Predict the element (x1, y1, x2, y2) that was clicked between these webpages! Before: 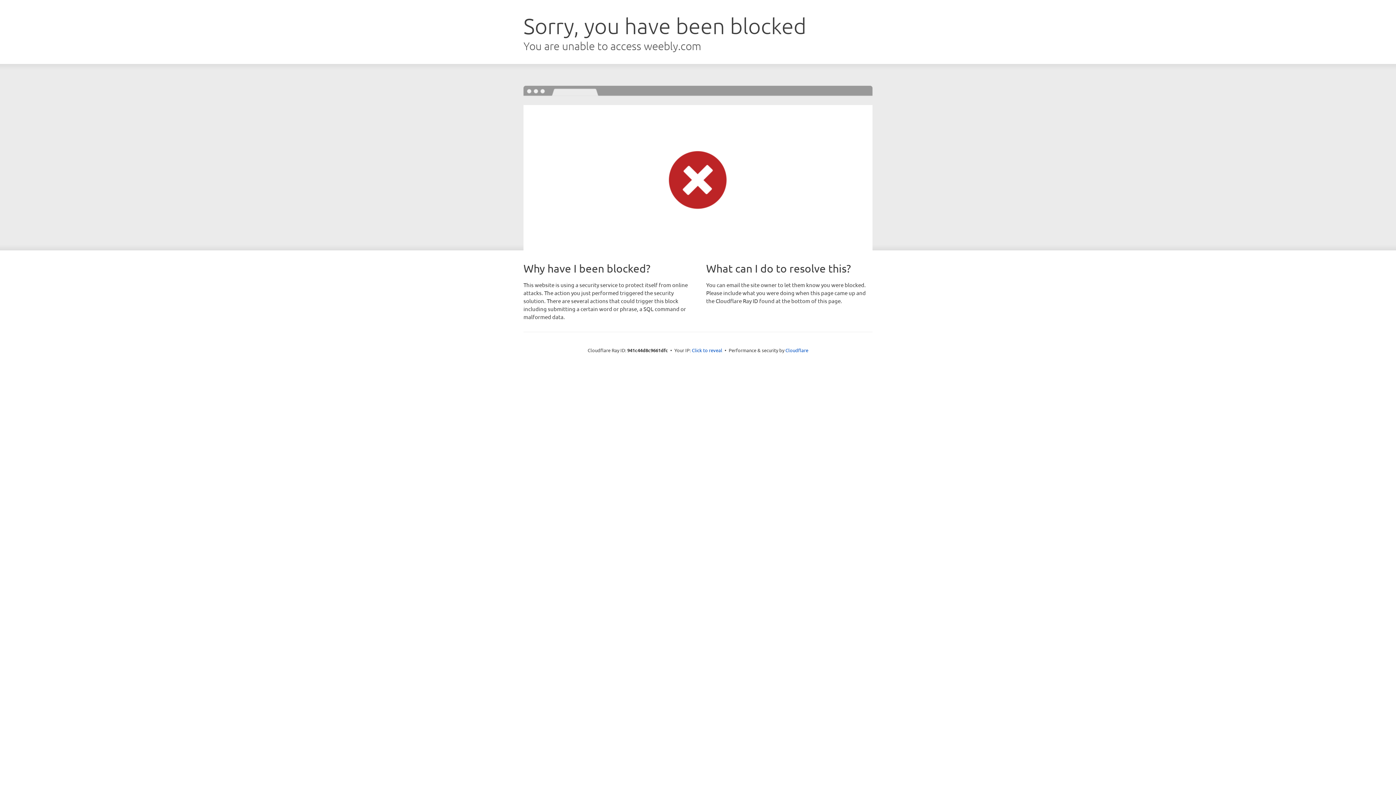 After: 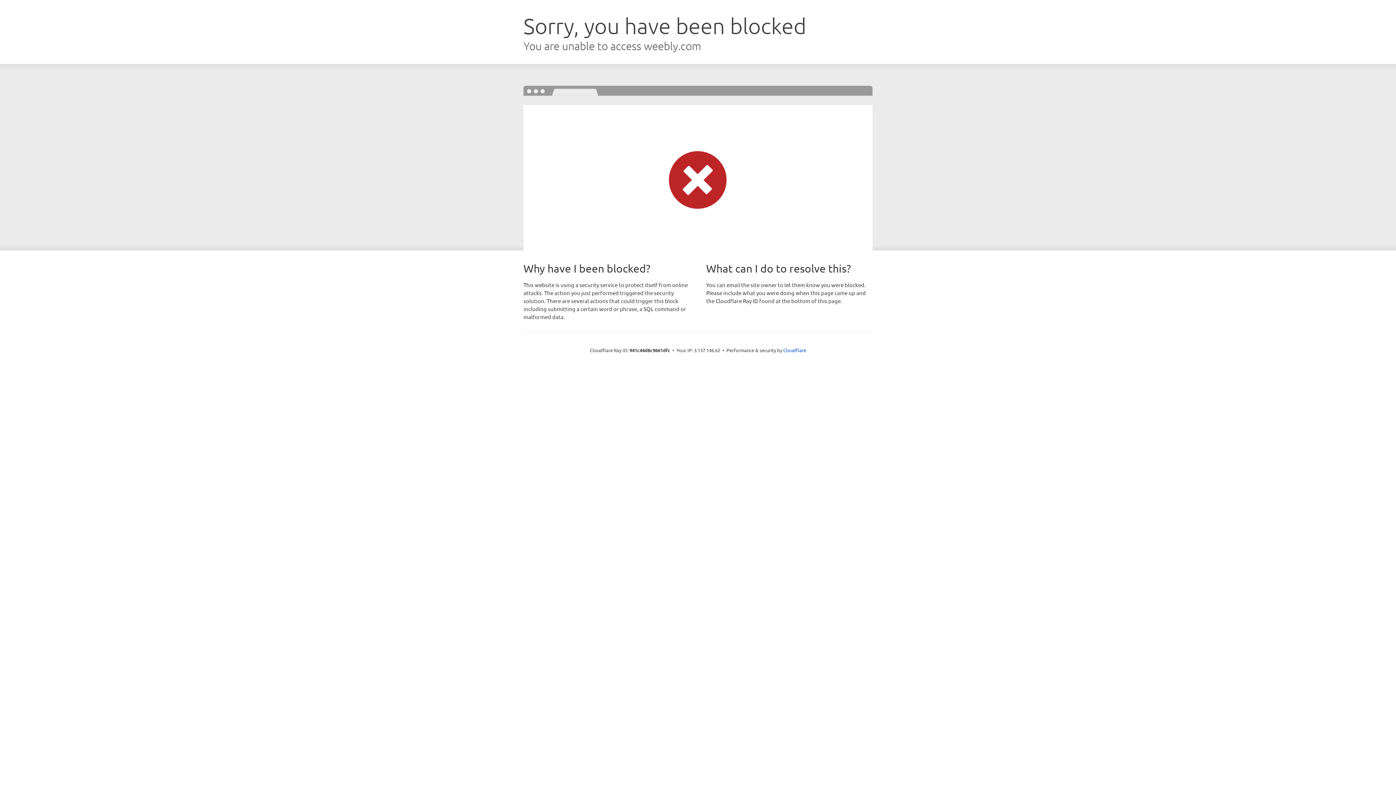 Action: label: Click to reveal bbox: (692, 346, 722, 353)